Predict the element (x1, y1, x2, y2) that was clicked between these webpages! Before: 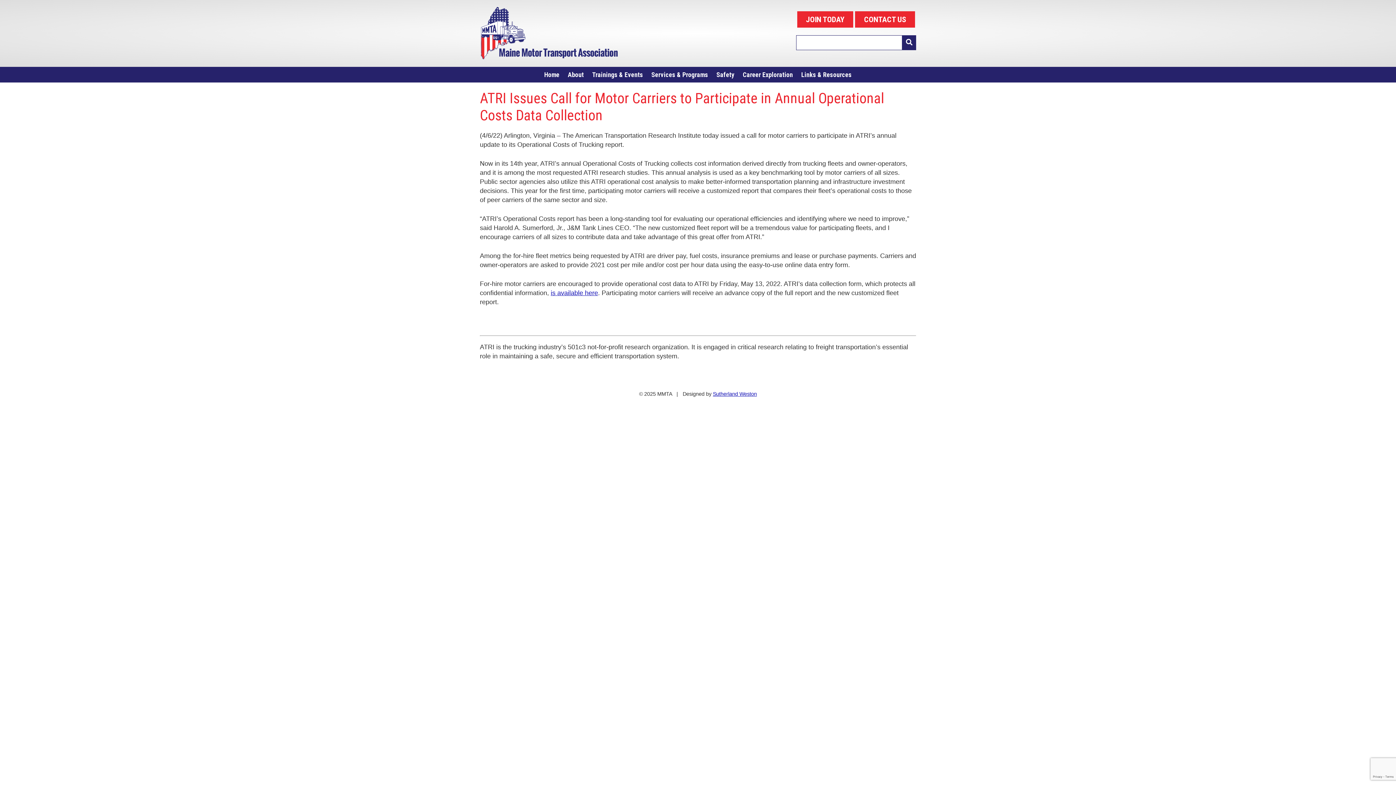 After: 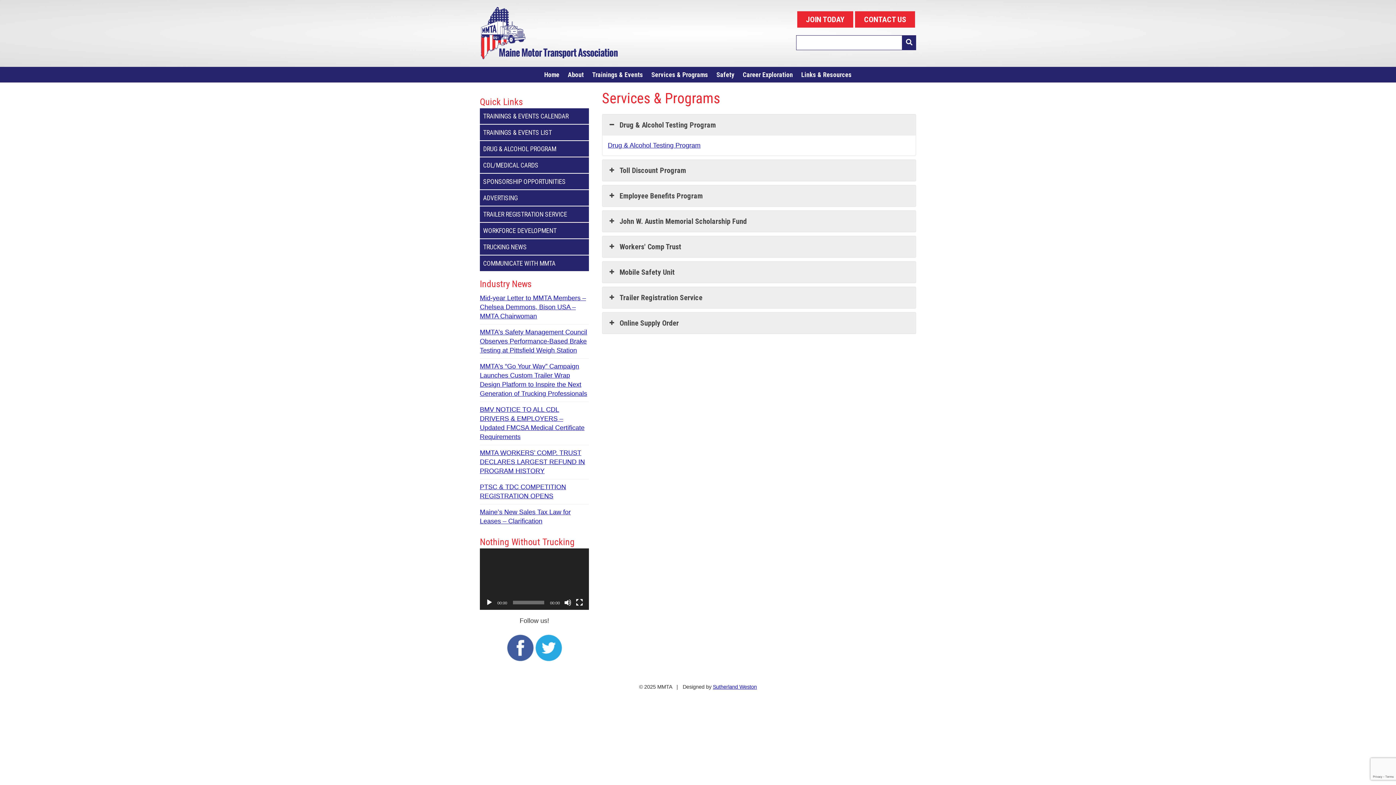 Action: label: Services & Programs bbox: (648, 67, 711, 82)